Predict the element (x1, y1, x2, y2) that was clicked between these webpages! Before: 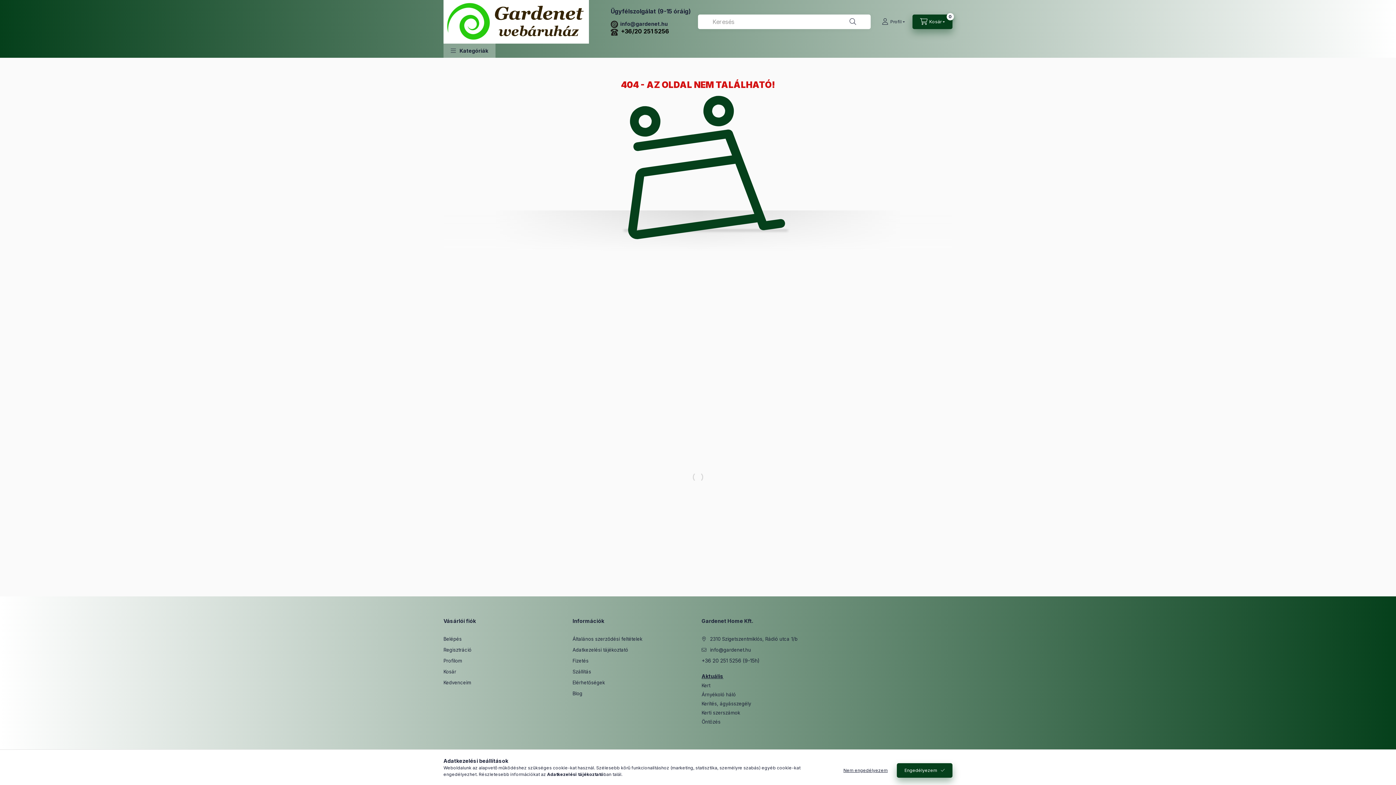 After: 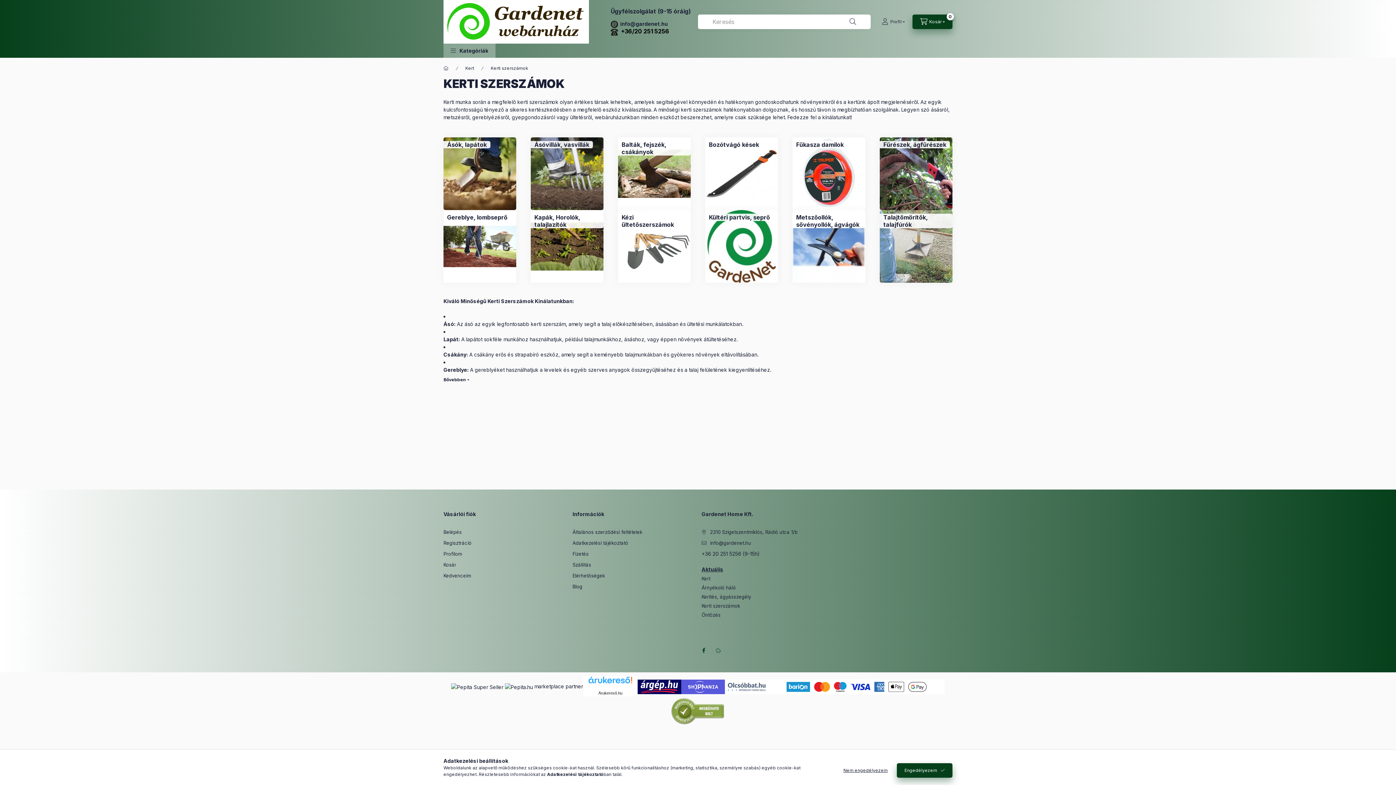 Action: label: Kerti szerszámok bbox: (701, 710, 740, 715)